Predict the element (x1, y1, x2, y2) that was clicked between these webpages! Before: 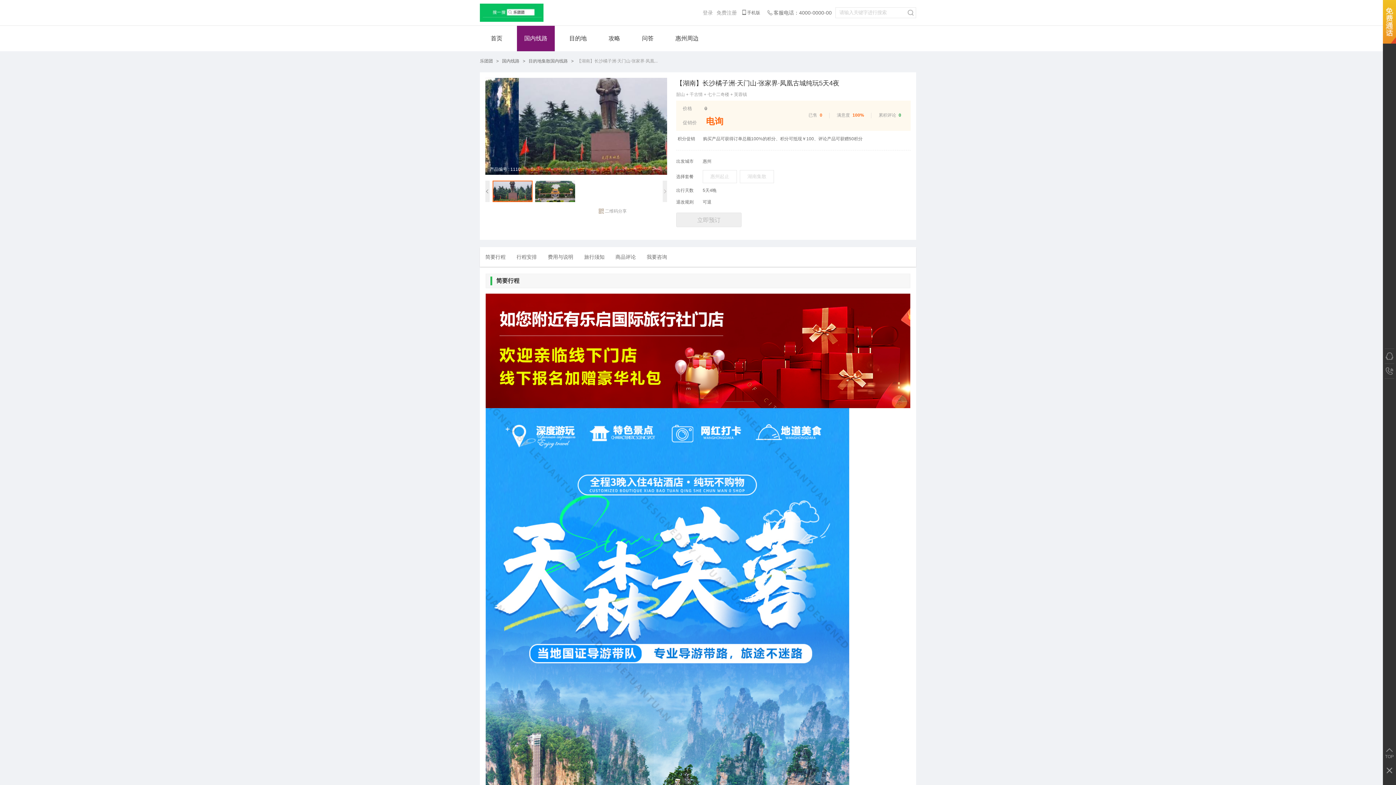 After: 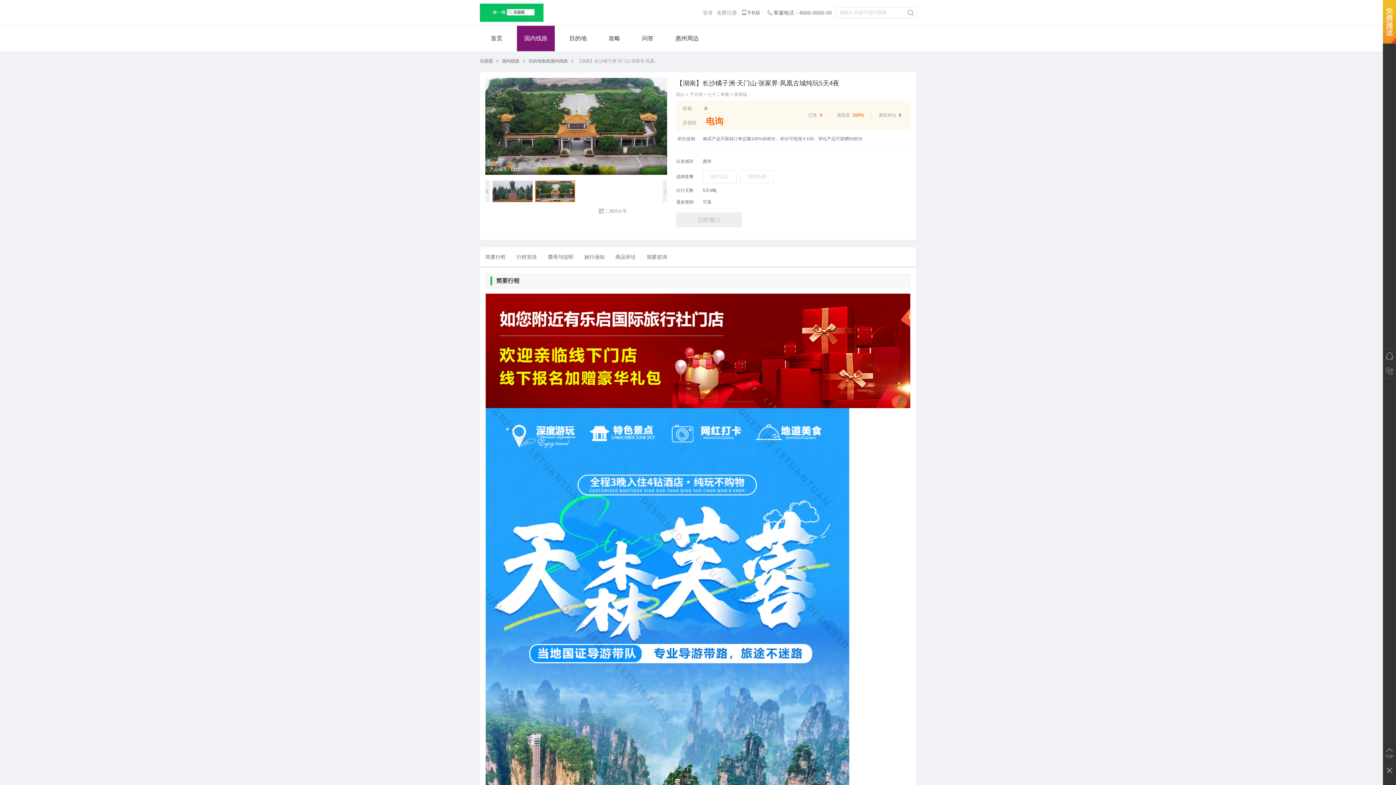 Action: label: 商品评论 bbox: (610, 247, 641, 266)